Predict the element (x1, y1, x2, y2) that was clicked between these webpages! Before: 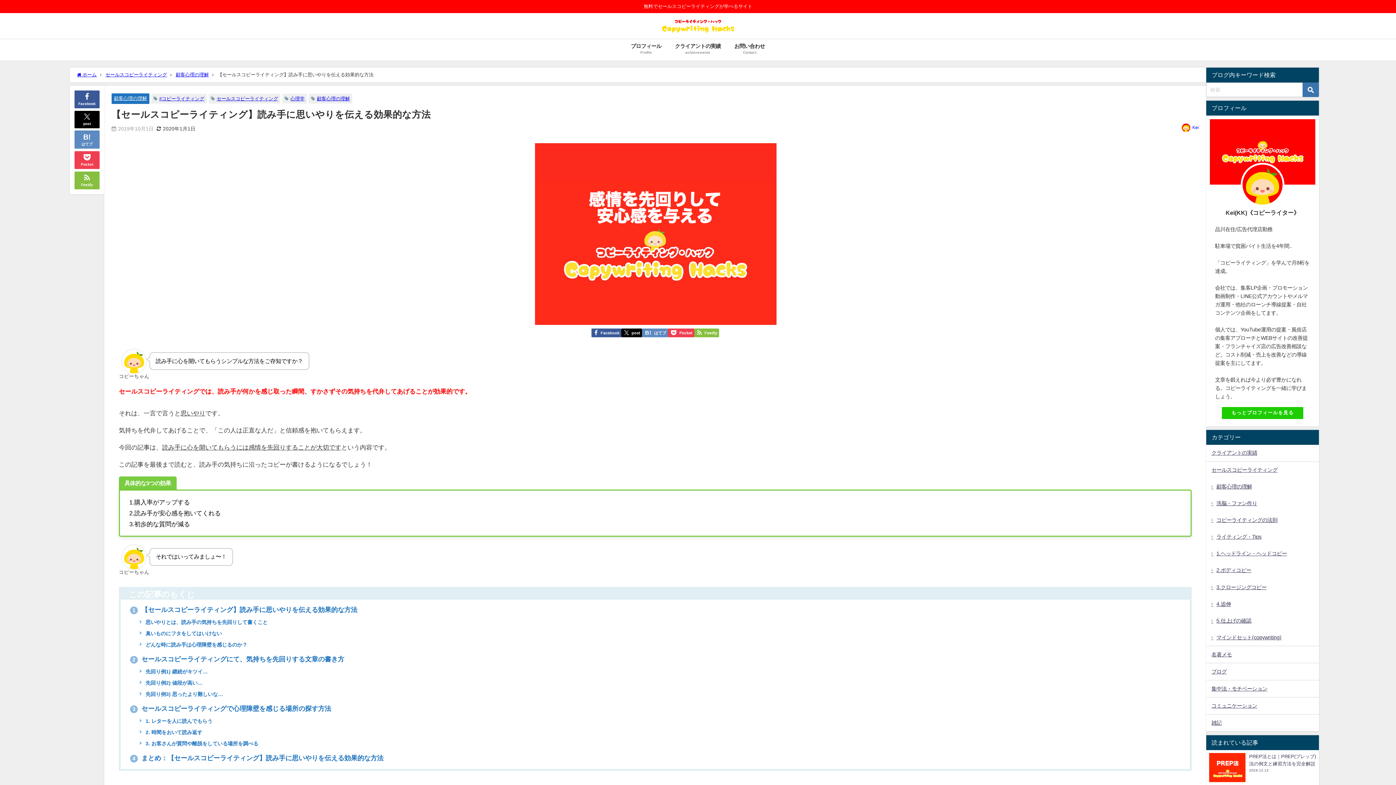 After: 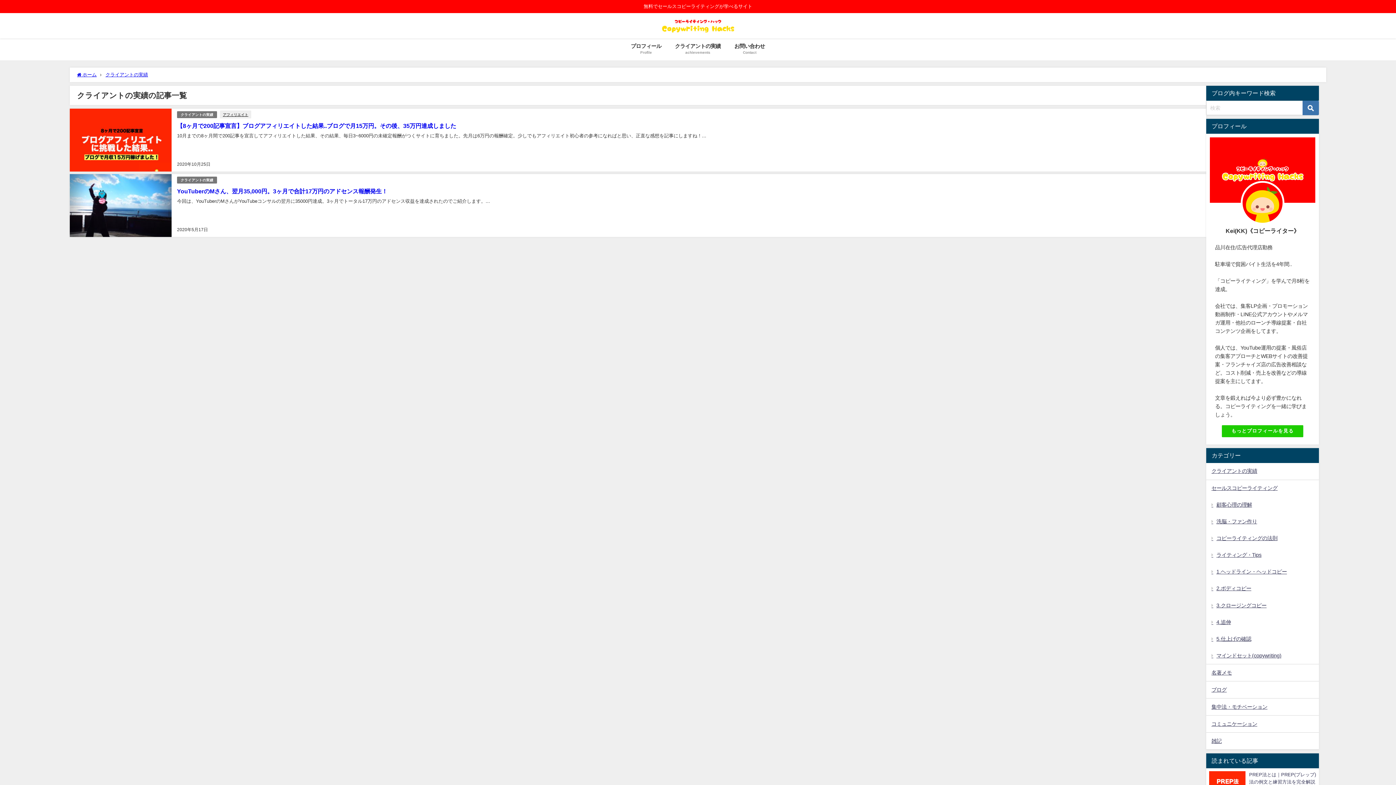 Action: label: クライアントの実績
achievements bbox: (668, 38, 727, 60)